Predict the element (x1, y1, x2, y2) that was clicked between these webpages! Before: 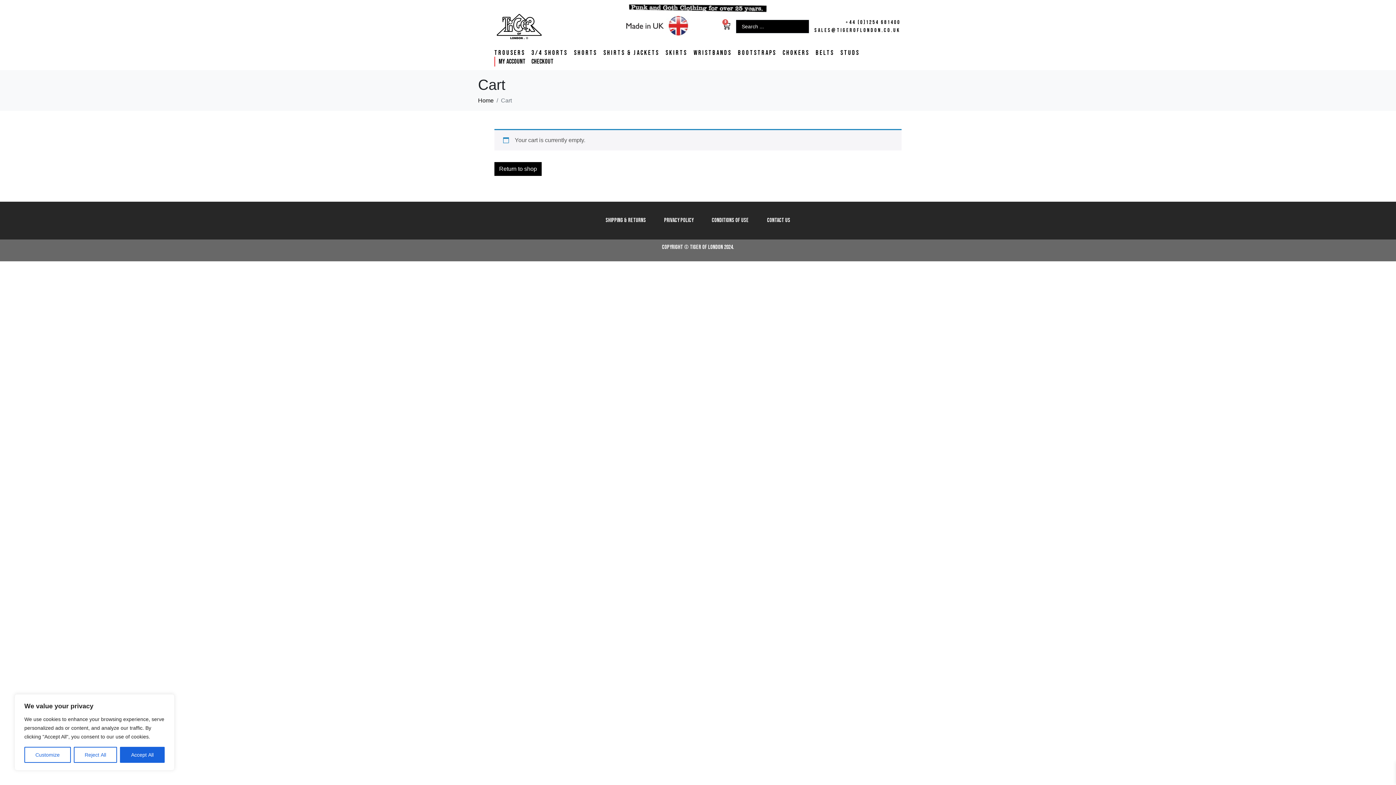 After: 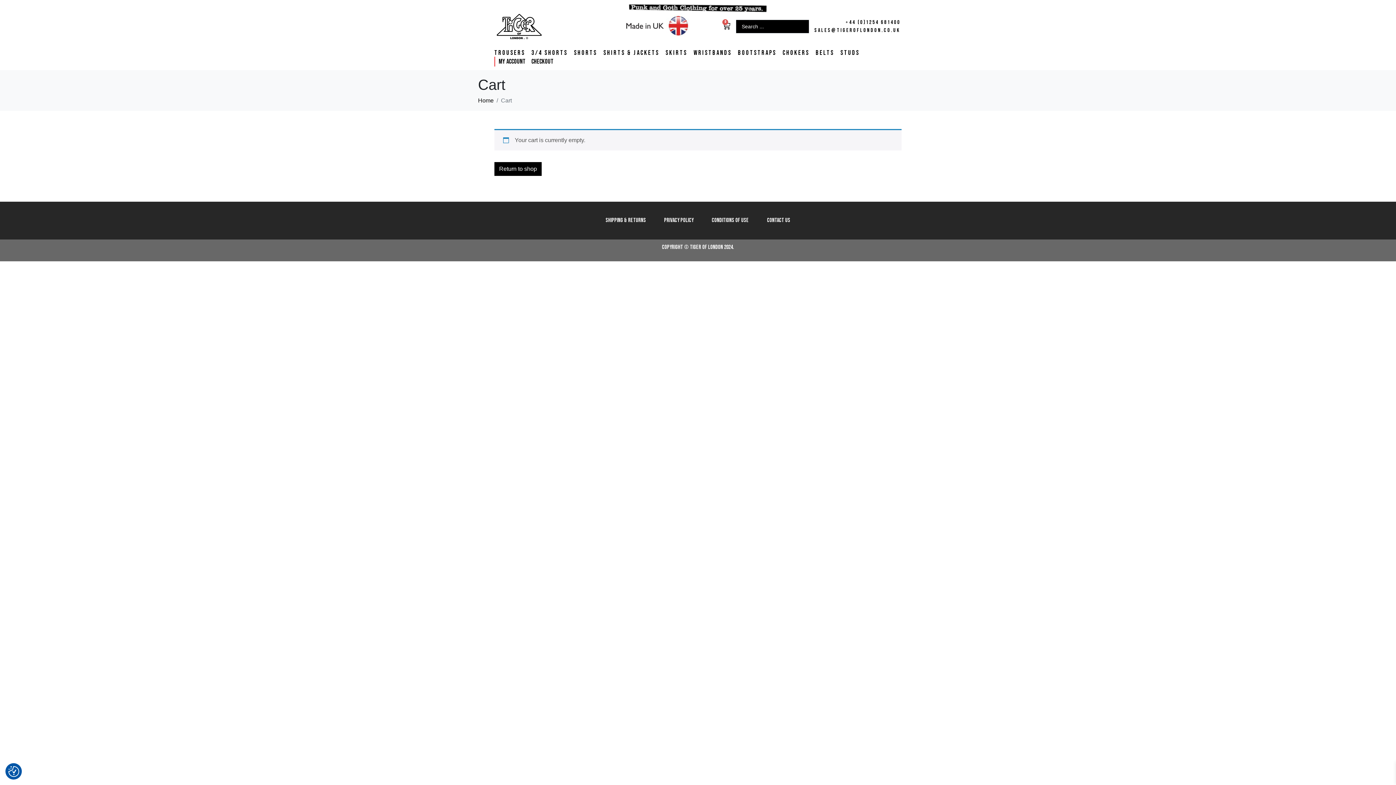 Action: bbox: (73, 747, 117, 763) label: Reject All